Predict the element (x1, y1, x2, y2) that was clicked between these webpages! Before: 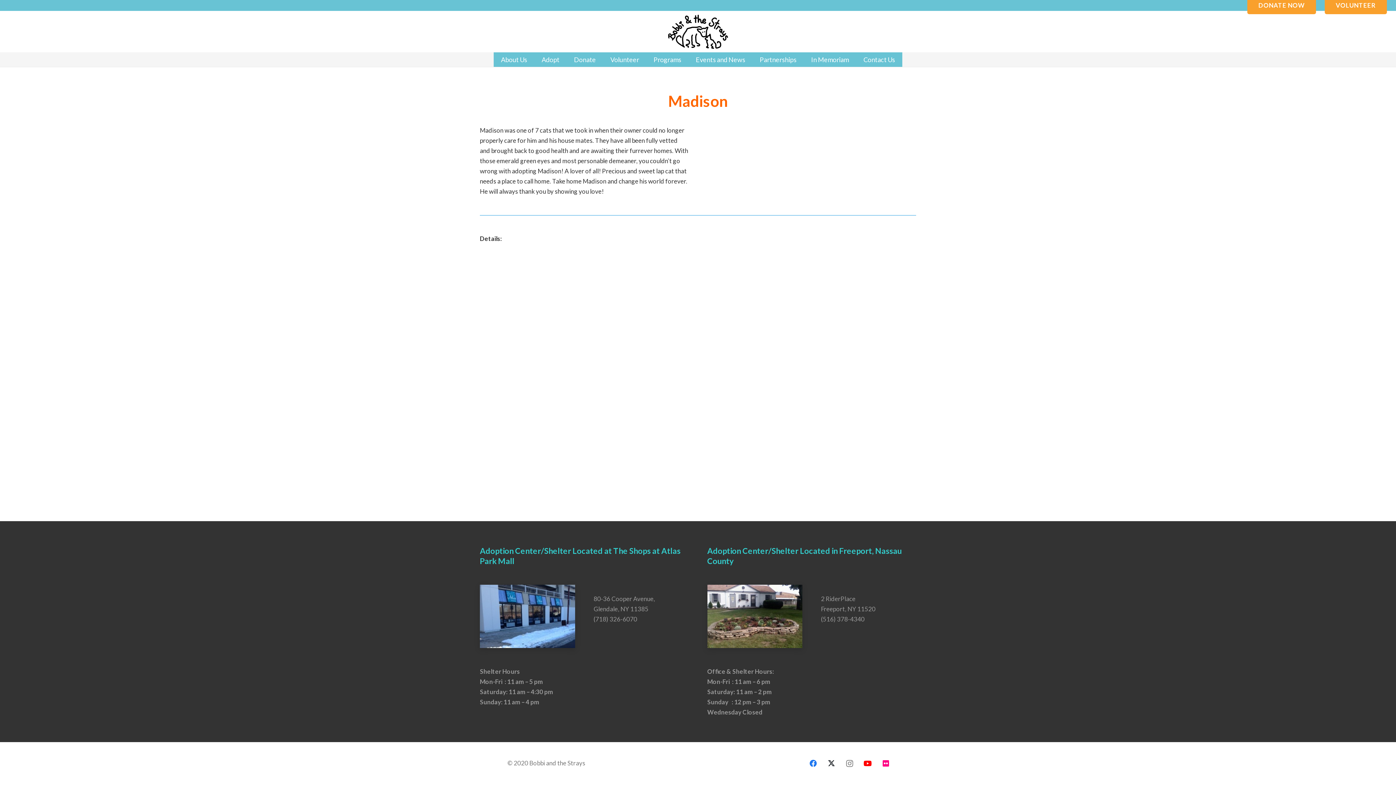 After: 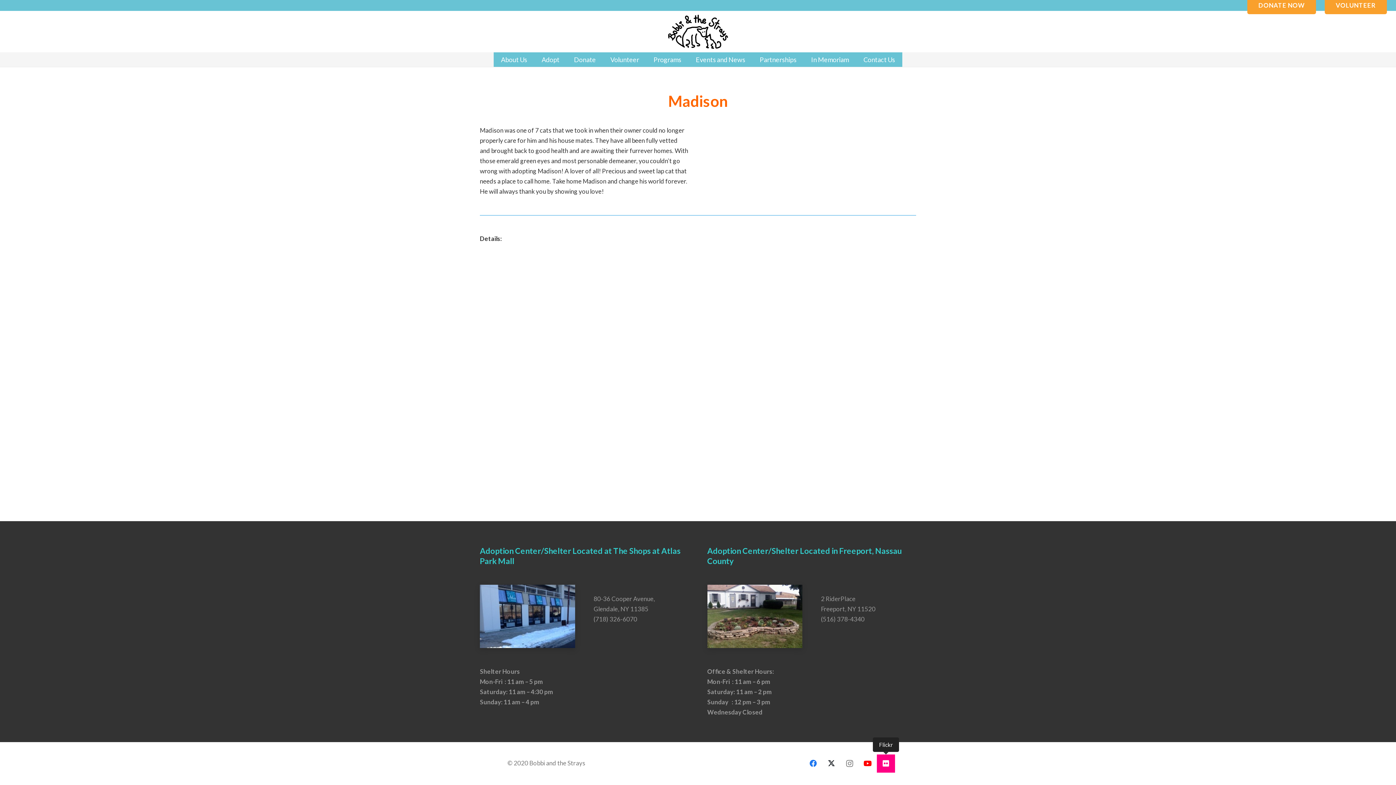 Action: label: Flickr bbox: (877, 754, 895, 773)